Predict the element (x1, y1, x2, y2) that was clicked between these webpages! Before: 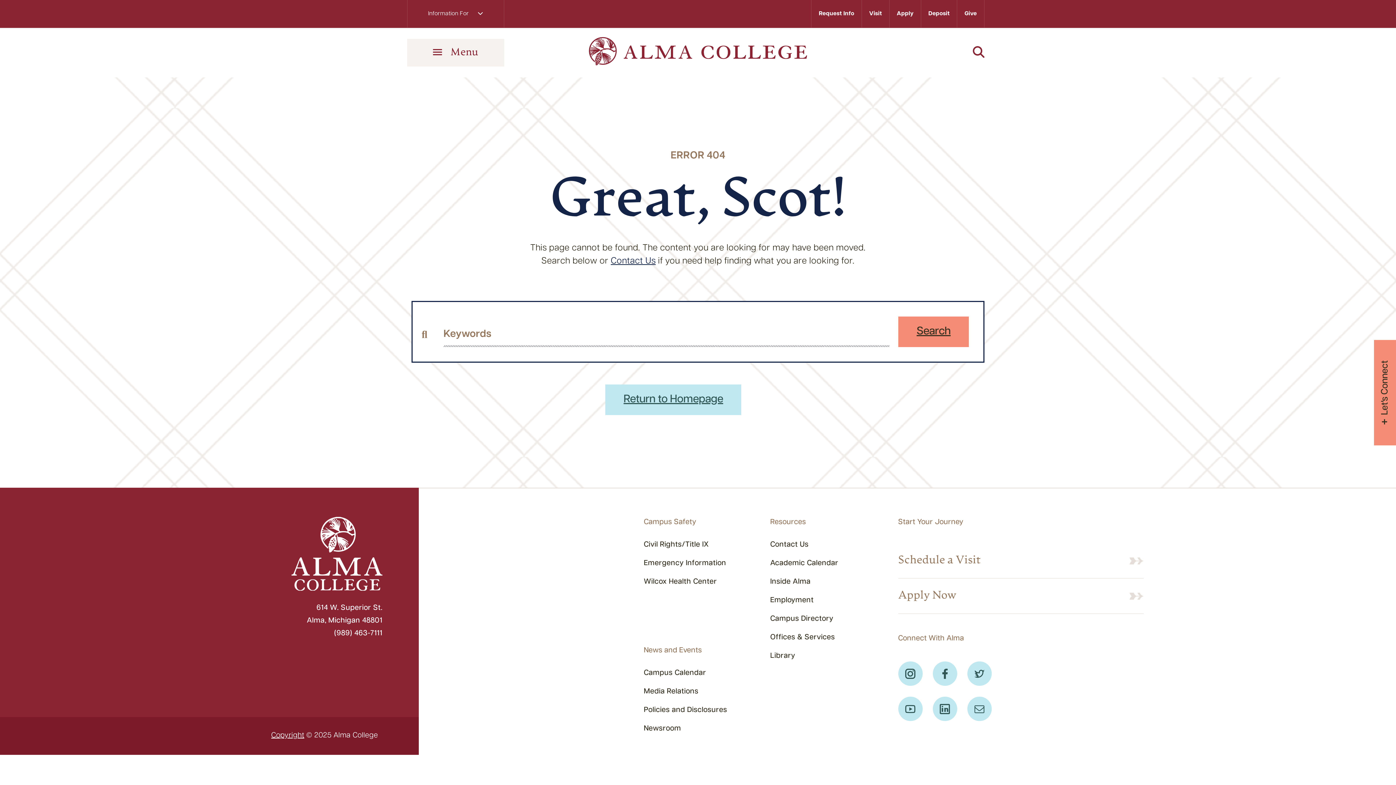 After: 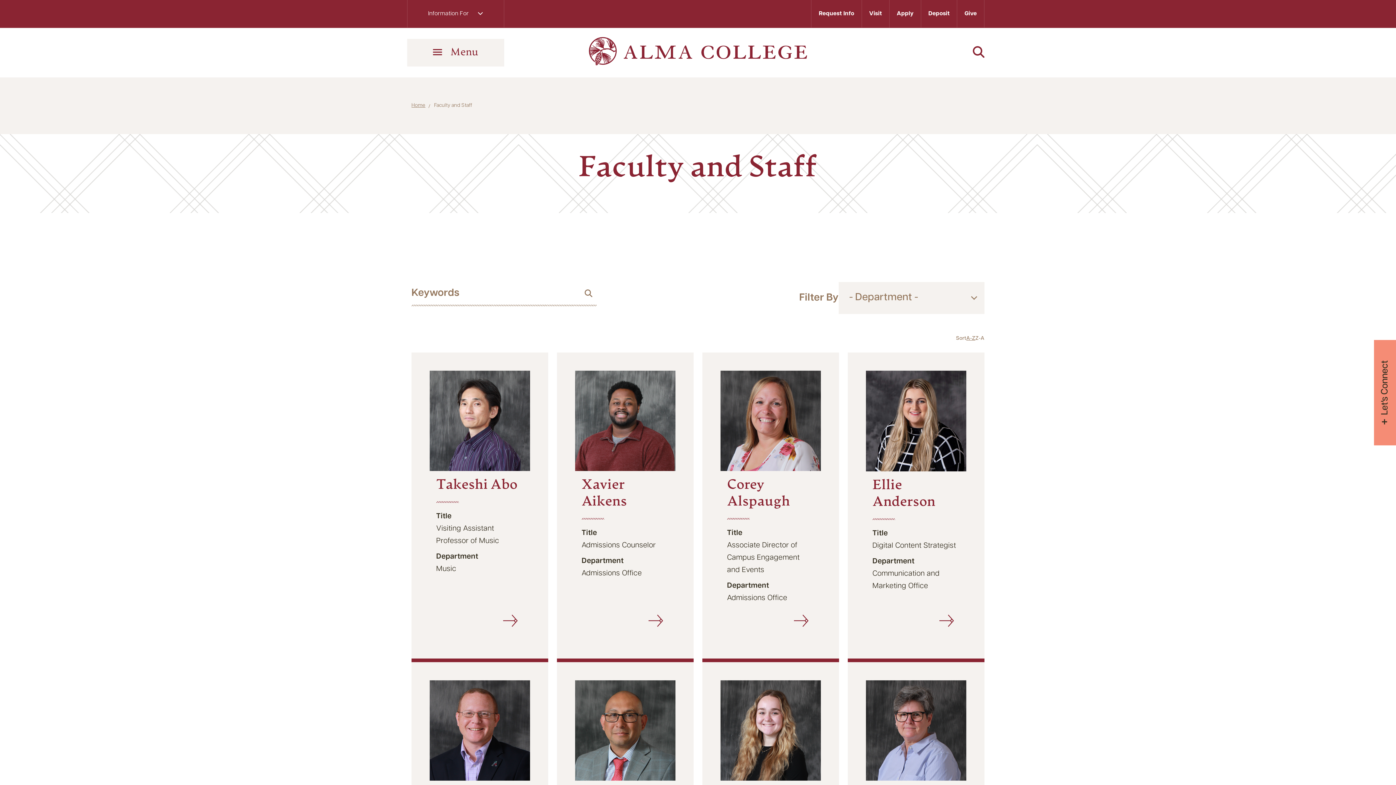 Action: label: Campus Directory bbox: (770, 615, 833, 622)